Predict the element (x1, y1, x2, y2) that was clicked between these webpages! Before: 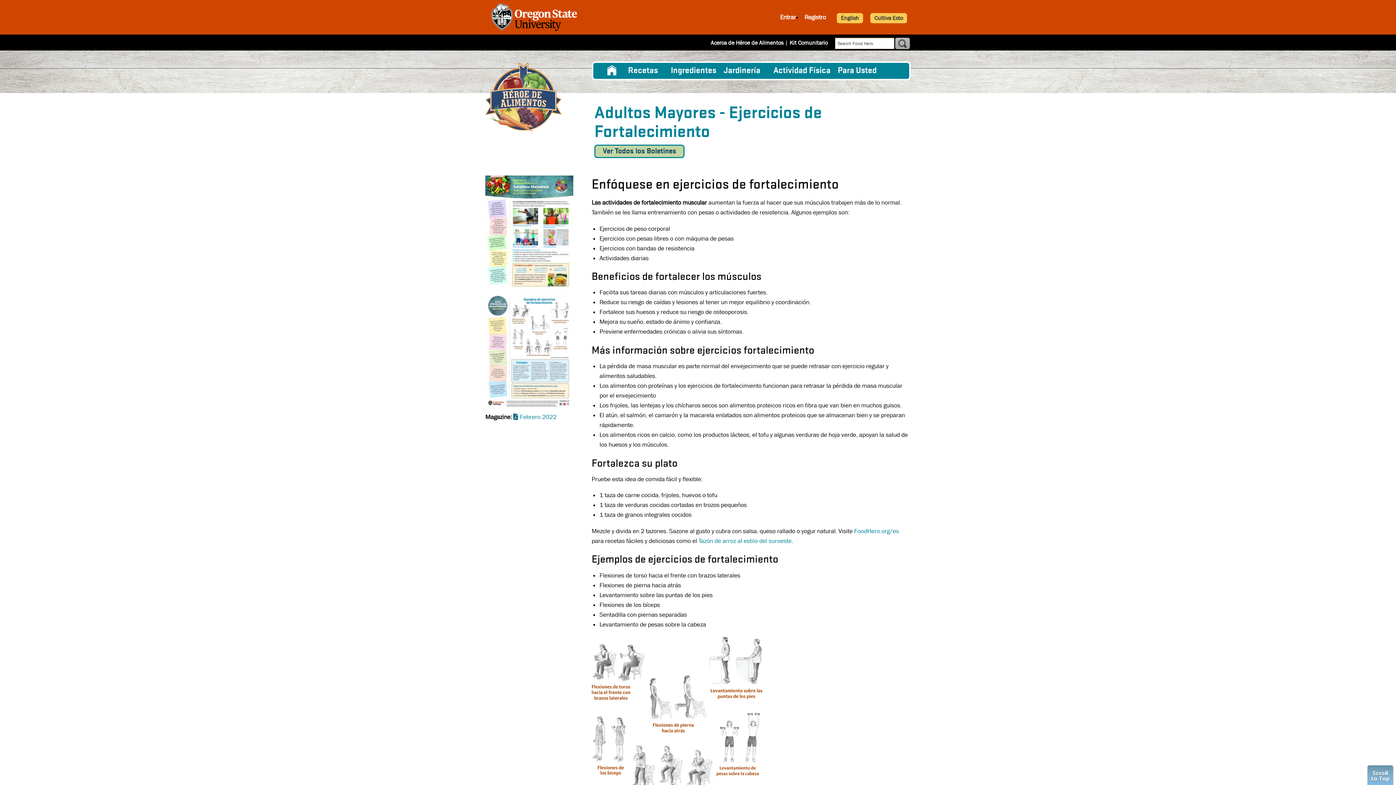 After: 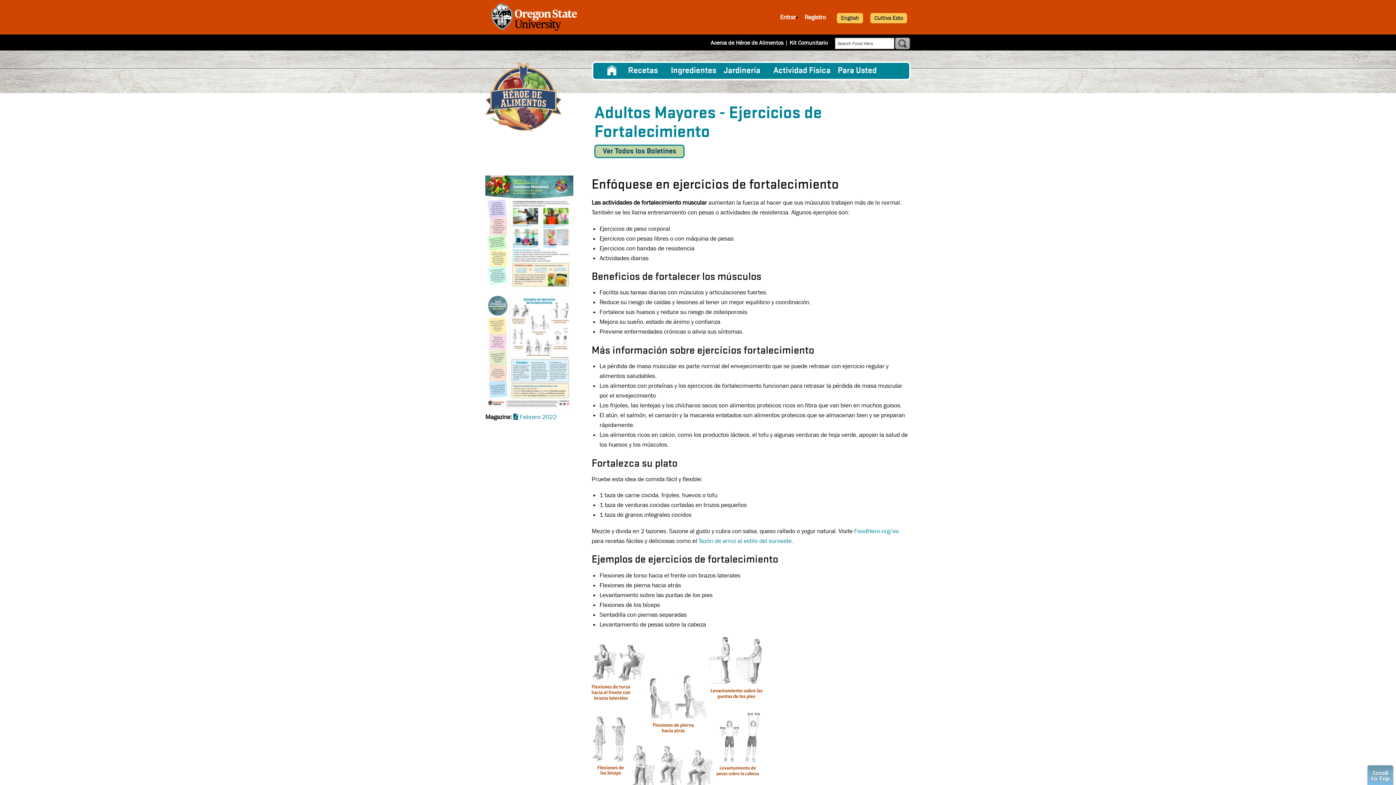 Action: bbox: (485, 175, 591, 412)